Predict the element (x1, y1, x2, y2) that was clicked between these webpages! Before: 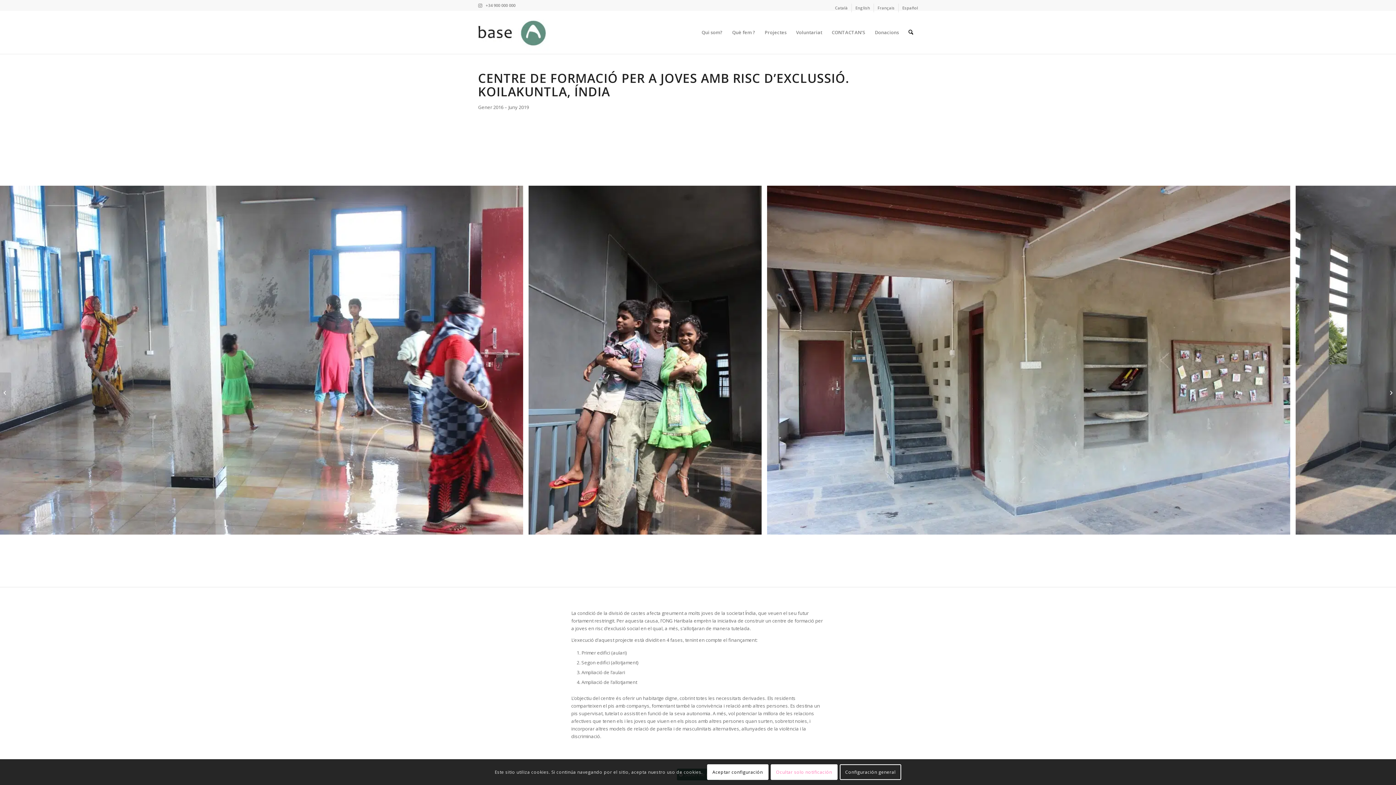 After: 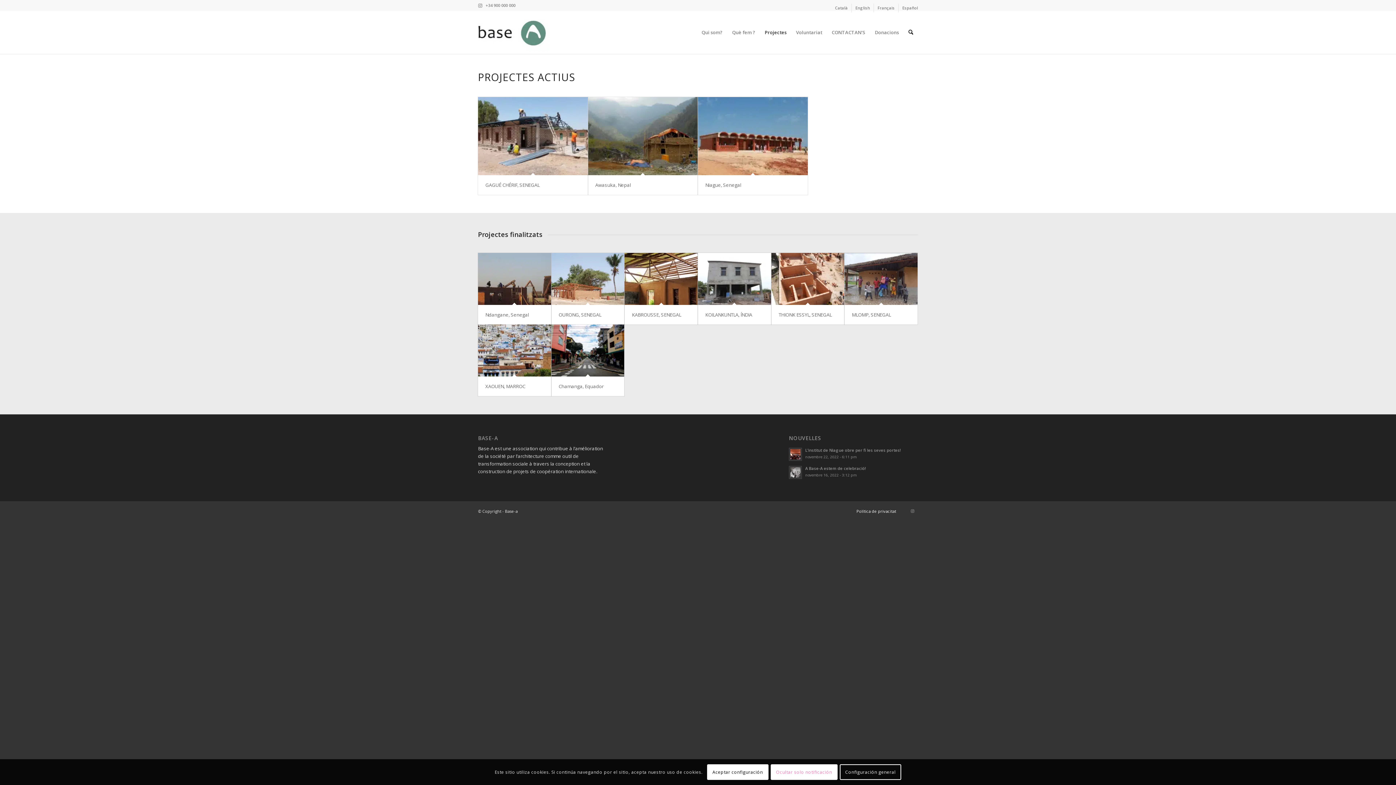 Action: bbox: (760, 10, 791, 53) label: Projectes